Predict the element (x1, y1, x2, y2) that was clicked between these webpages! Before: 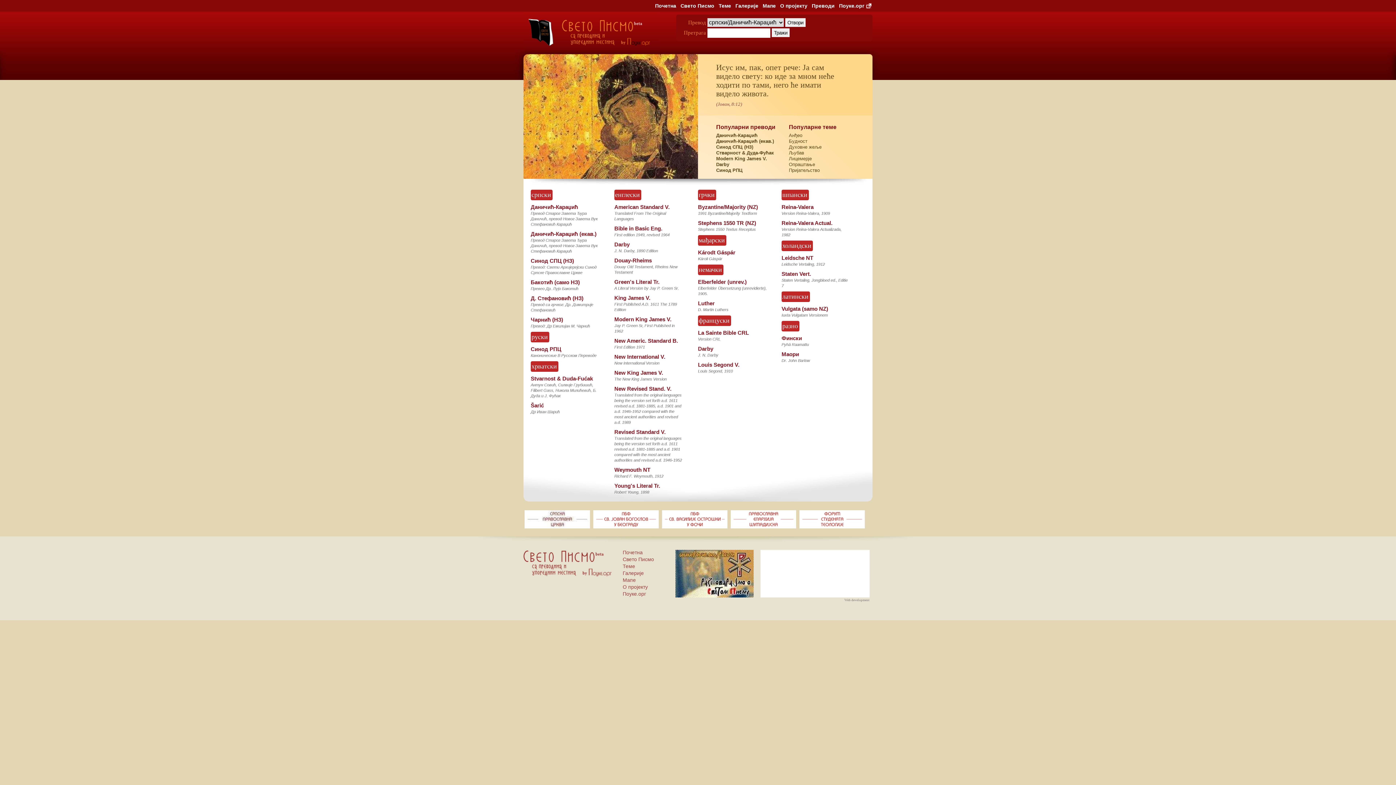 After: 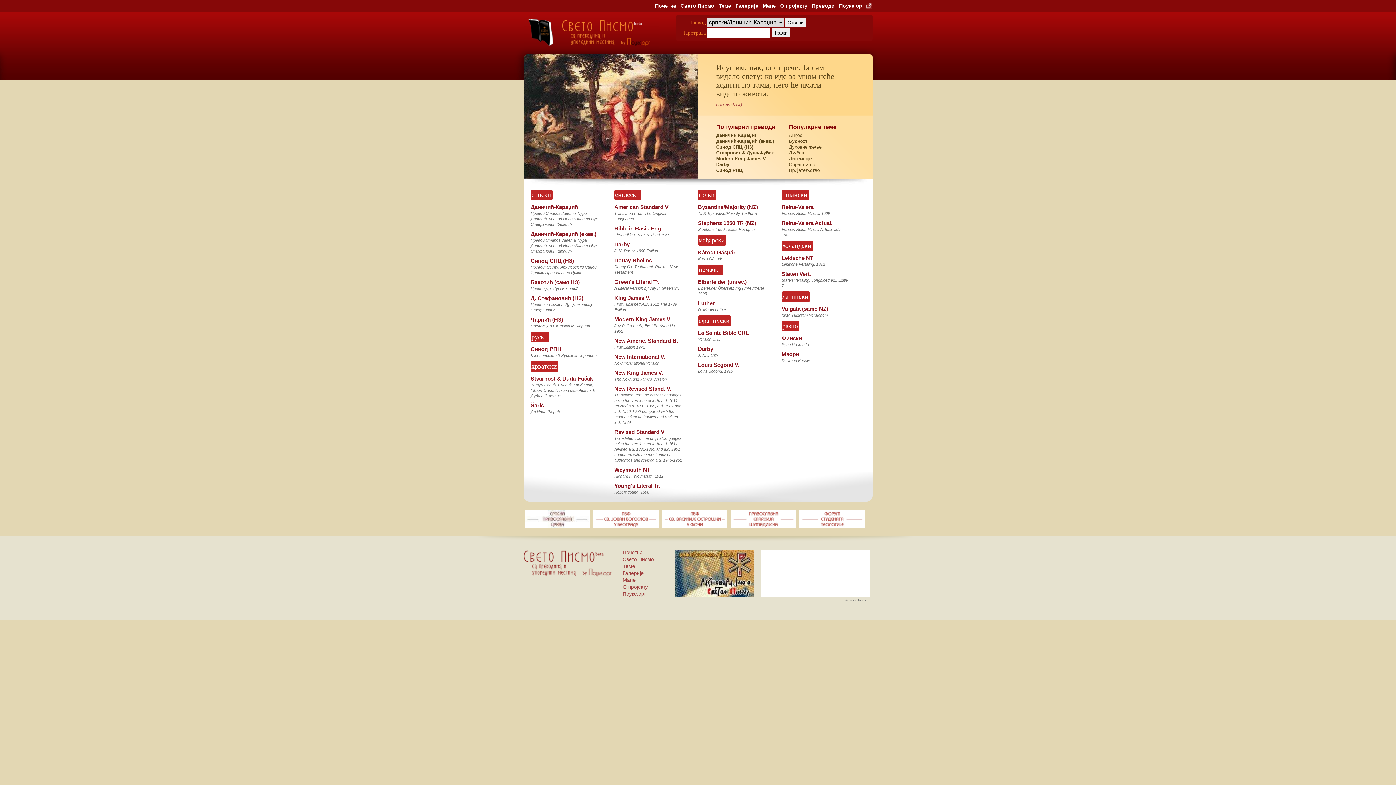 Action: bbox: (798, 529, 866, 534)